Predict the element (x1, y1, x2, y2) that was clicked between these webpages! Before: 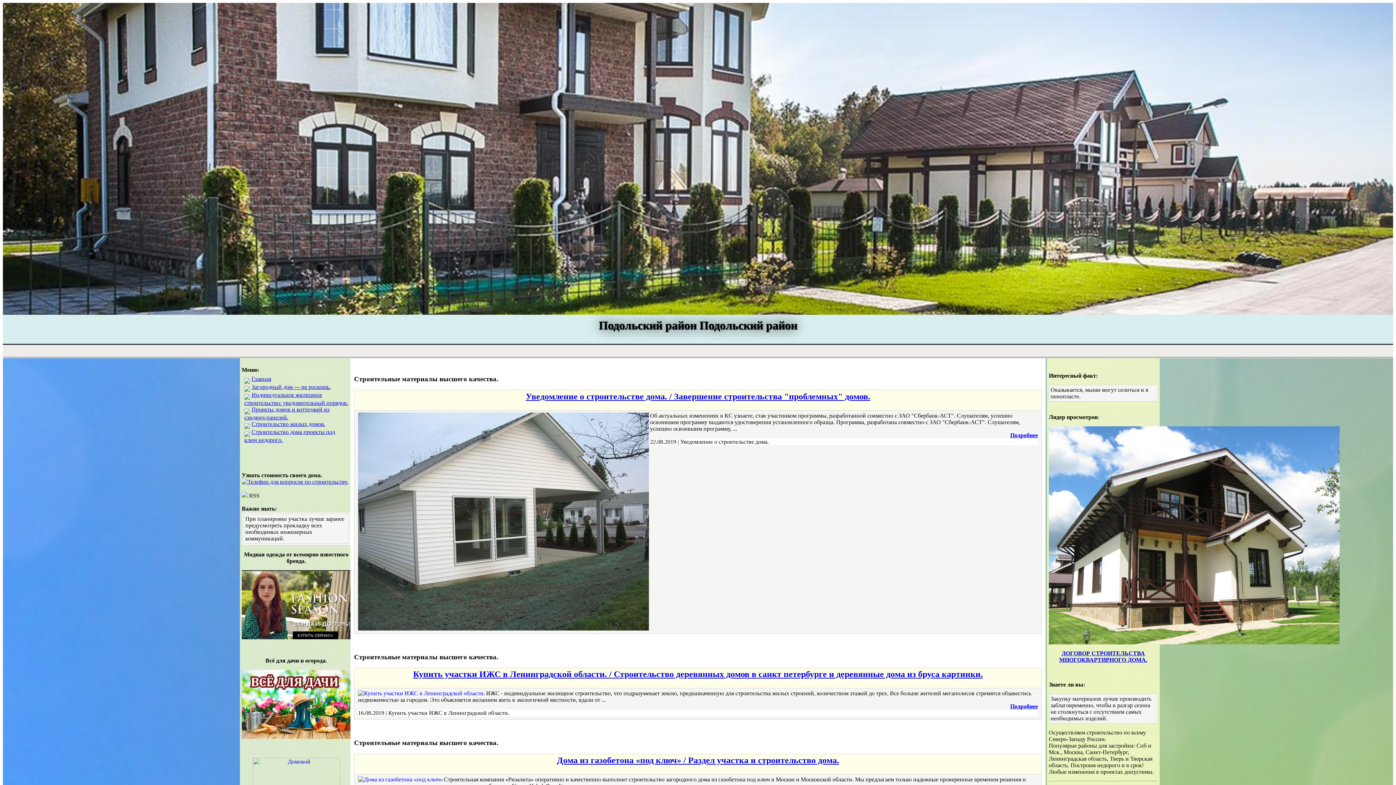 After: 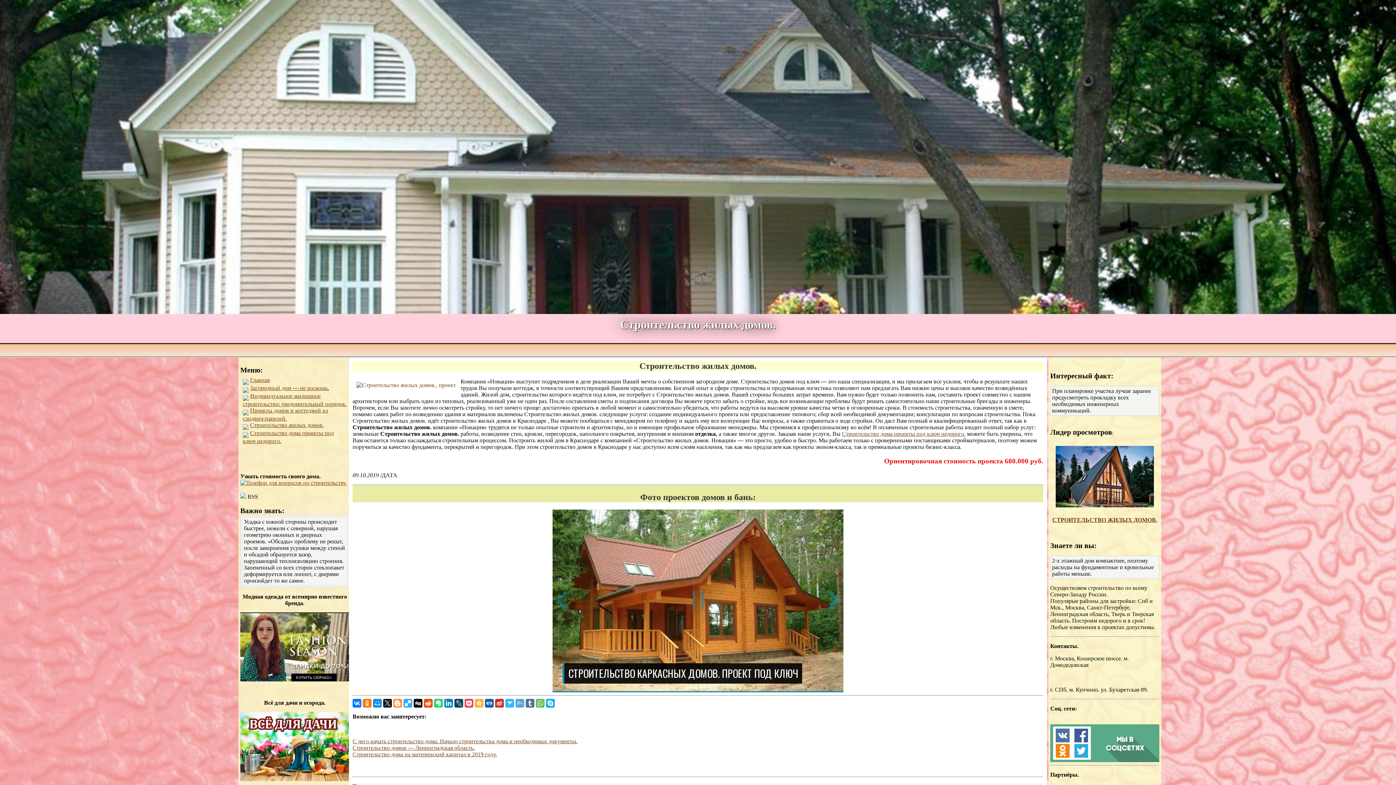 Action: label: Строительство жилых домов. bbox: (251, 420, 325, 427)